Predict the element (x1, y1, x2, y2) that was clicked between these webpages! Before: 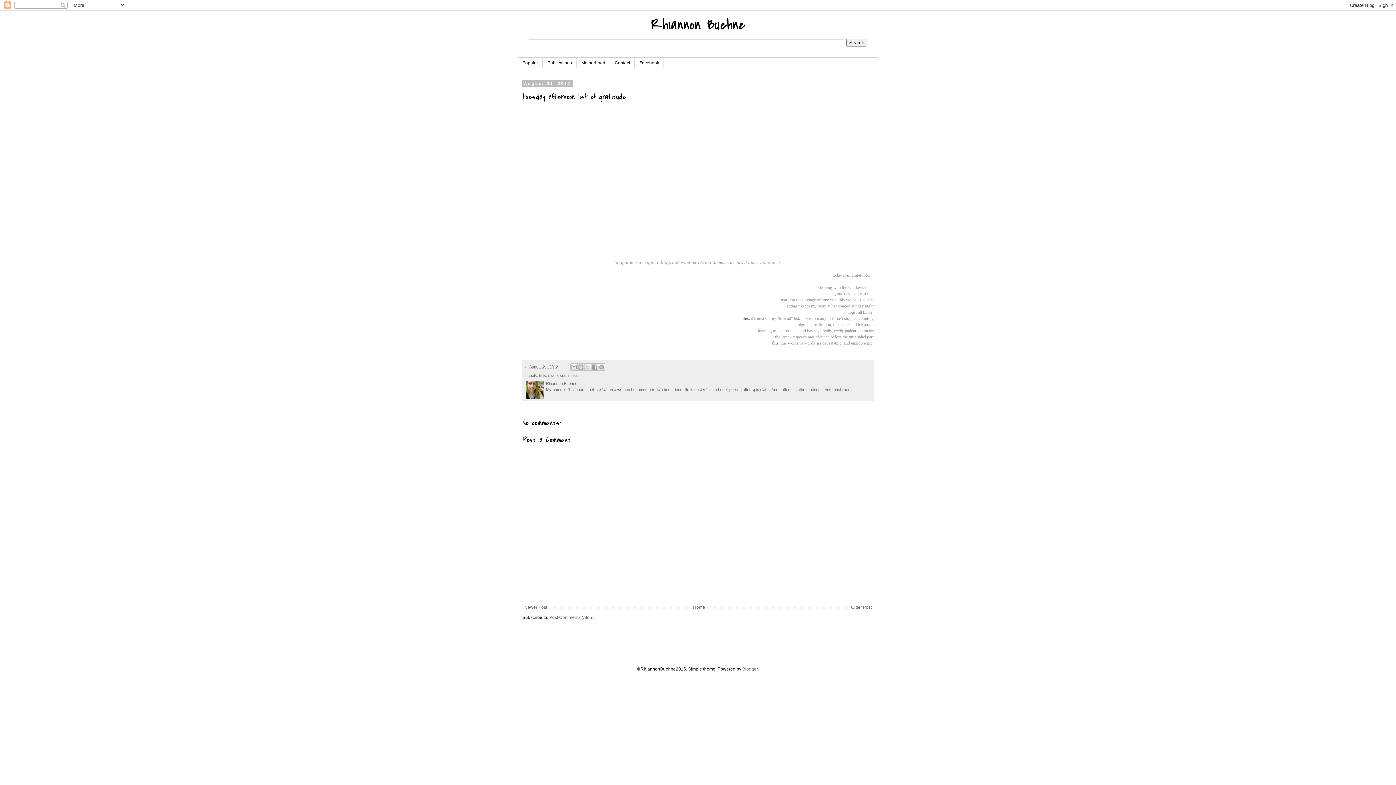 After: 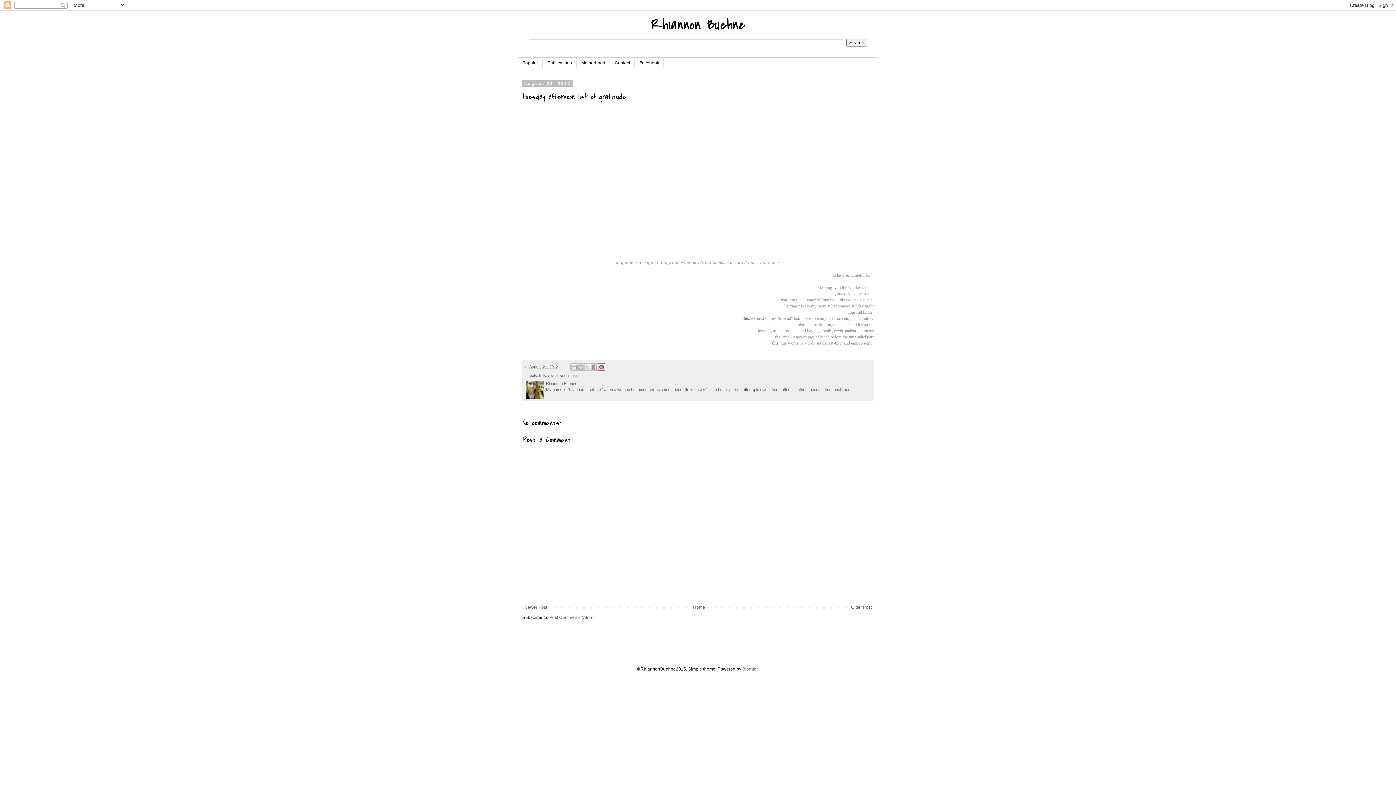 Action: label: Share to Pinterest bbox: (598, 363, 605, 371)